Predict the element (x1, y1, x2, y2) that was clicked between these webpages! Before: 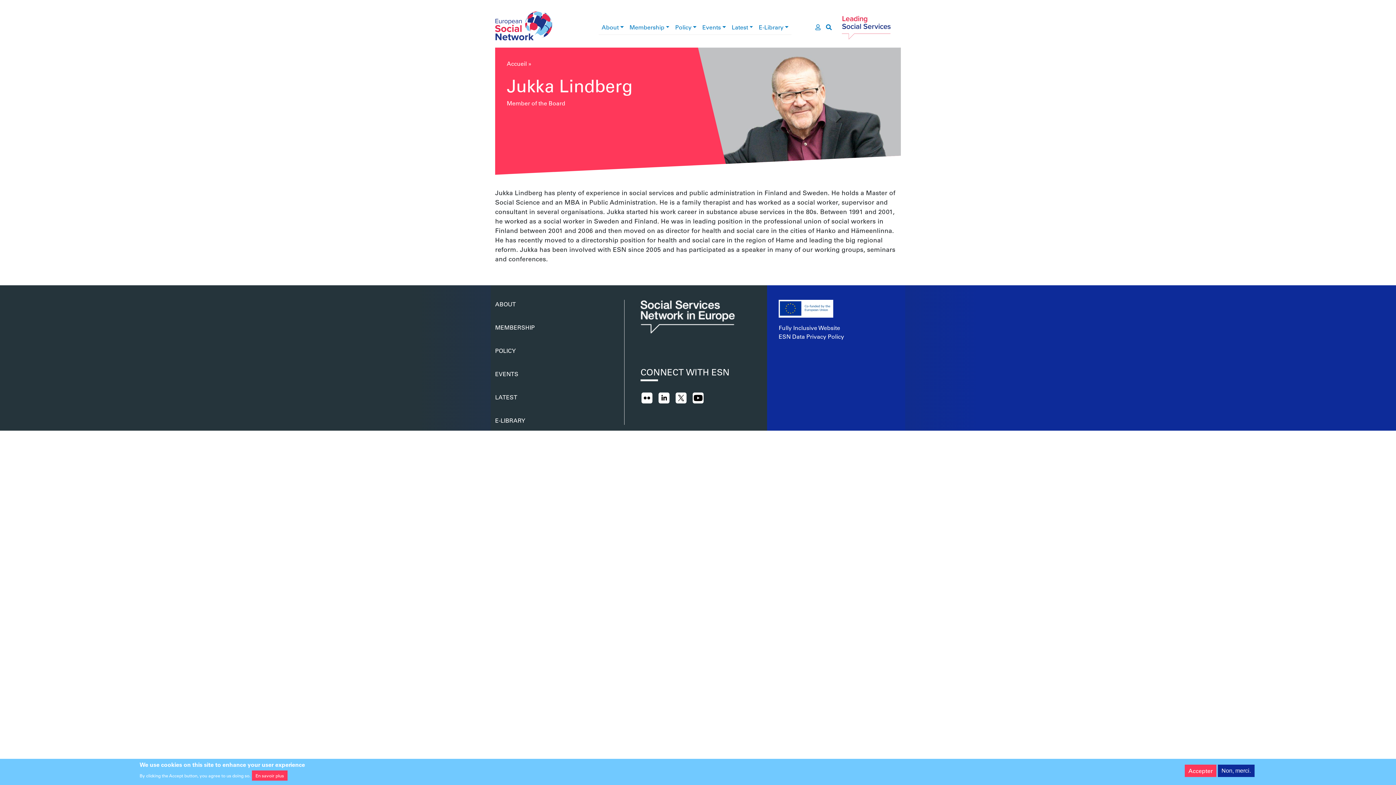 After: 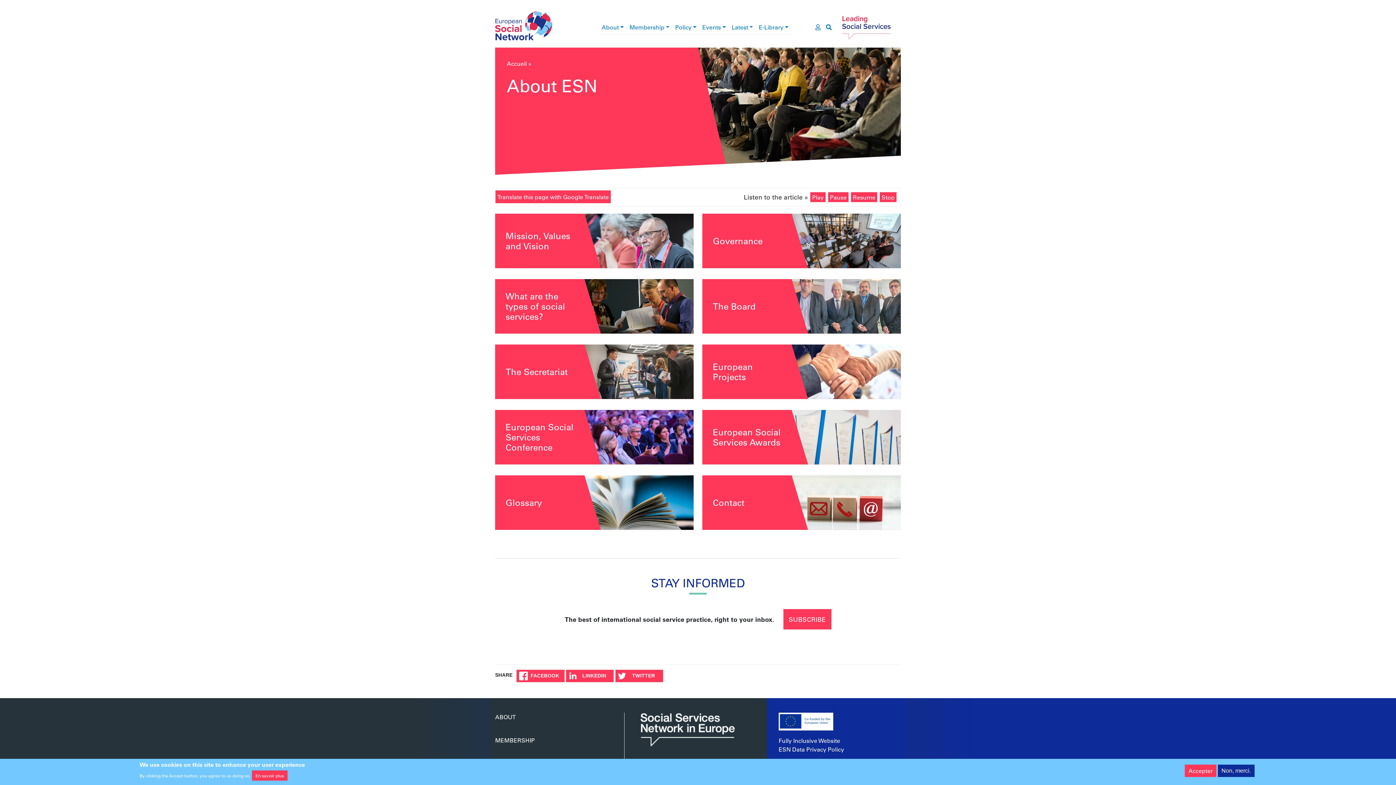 Action: bbox: (495, 300, 516, 307) label: ABOUT